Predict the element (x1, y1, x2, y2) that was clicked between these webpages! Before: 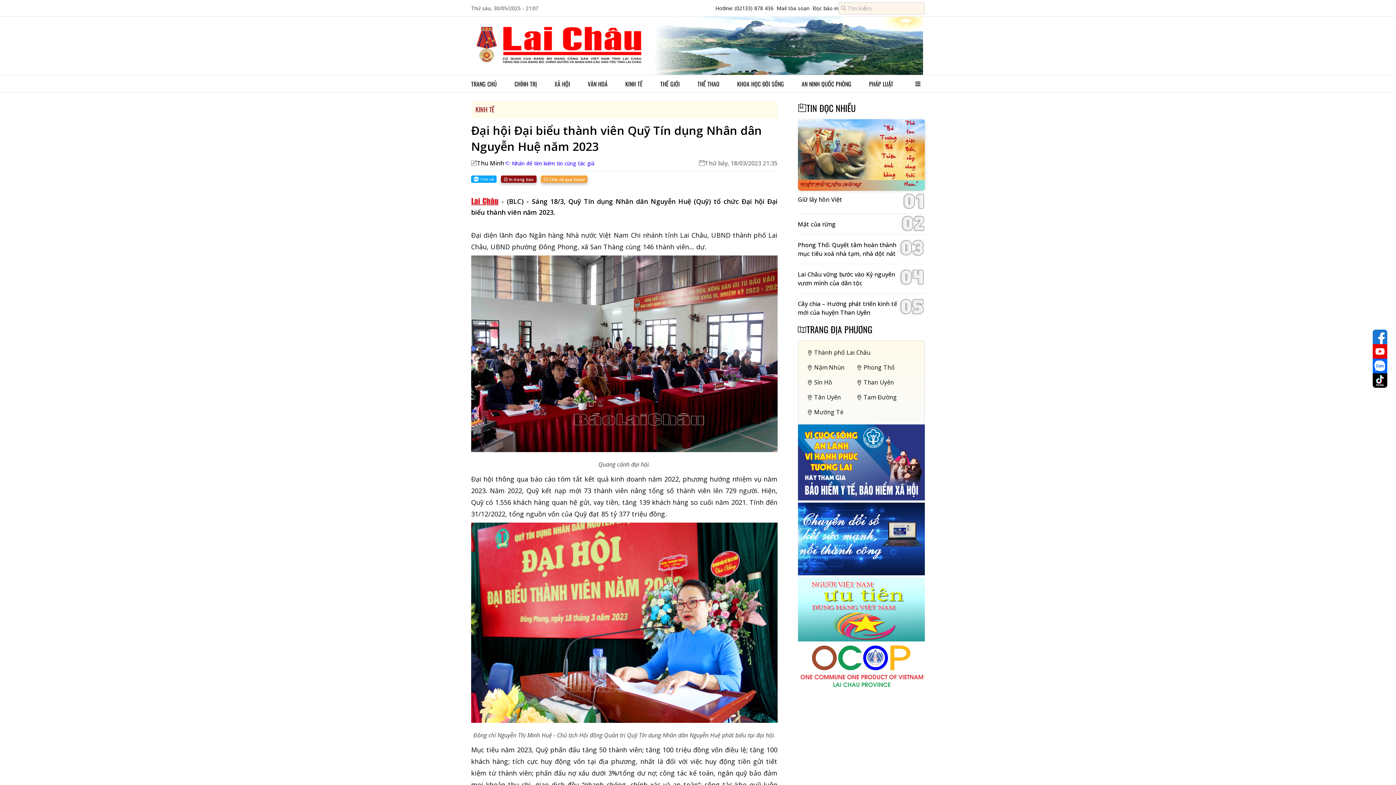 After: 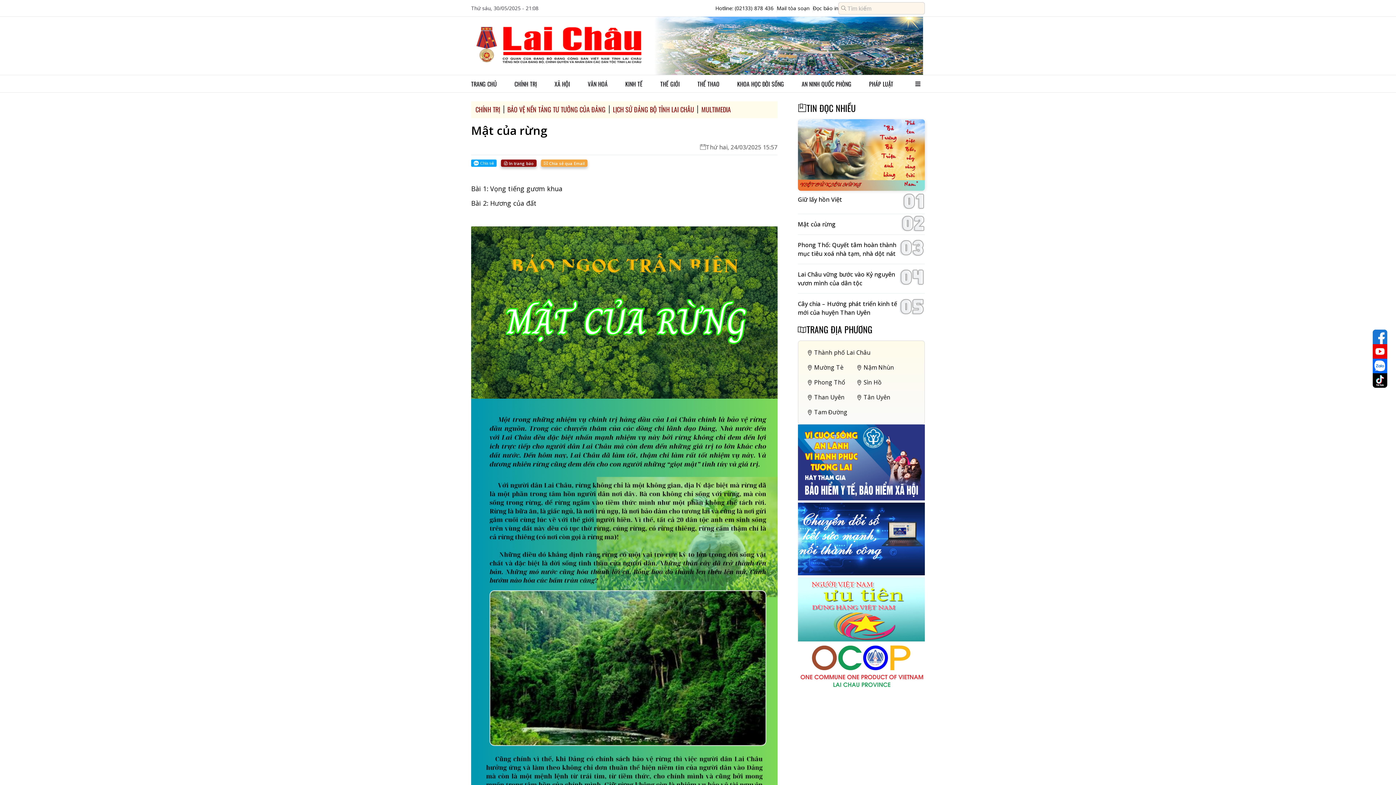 Action: label: Mật của rừng bbox: (798, 220, 906, 228)